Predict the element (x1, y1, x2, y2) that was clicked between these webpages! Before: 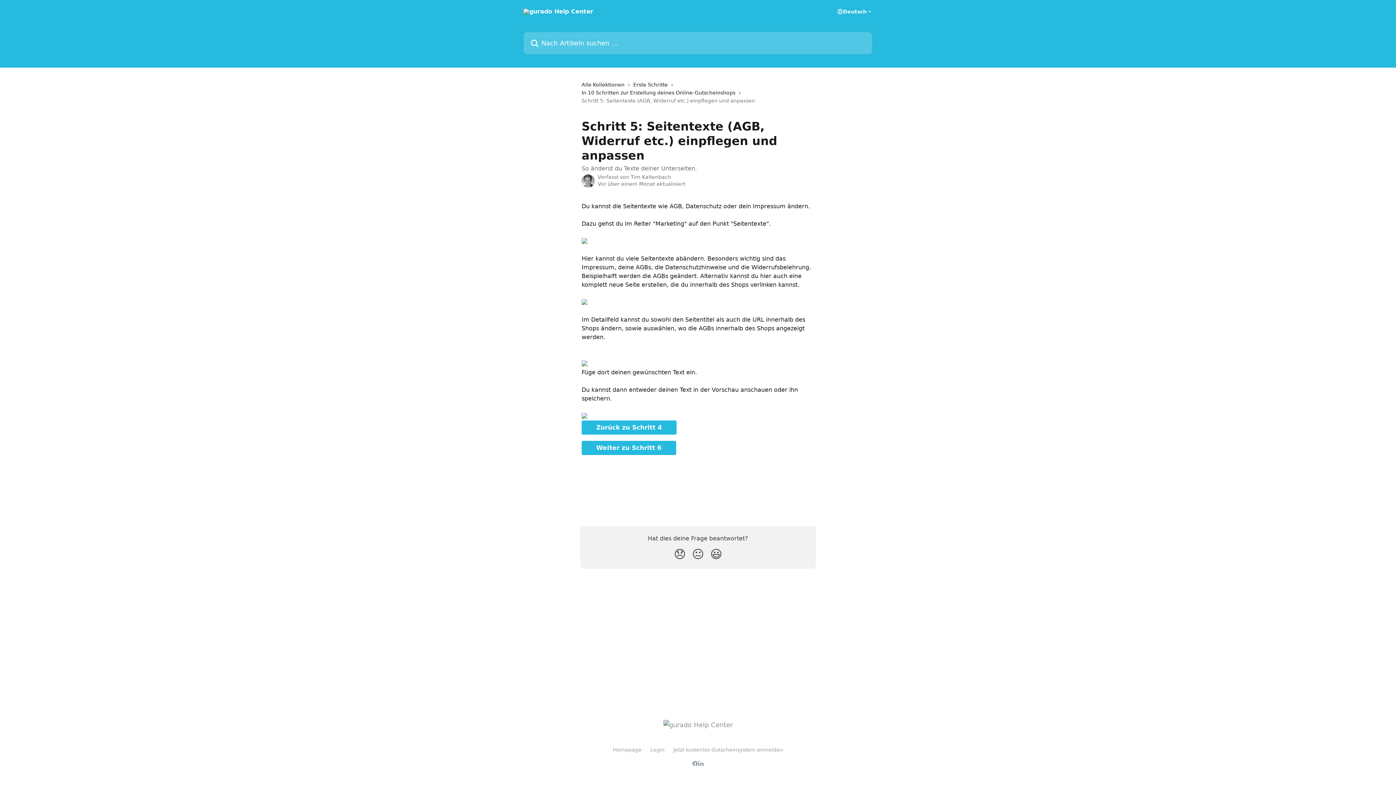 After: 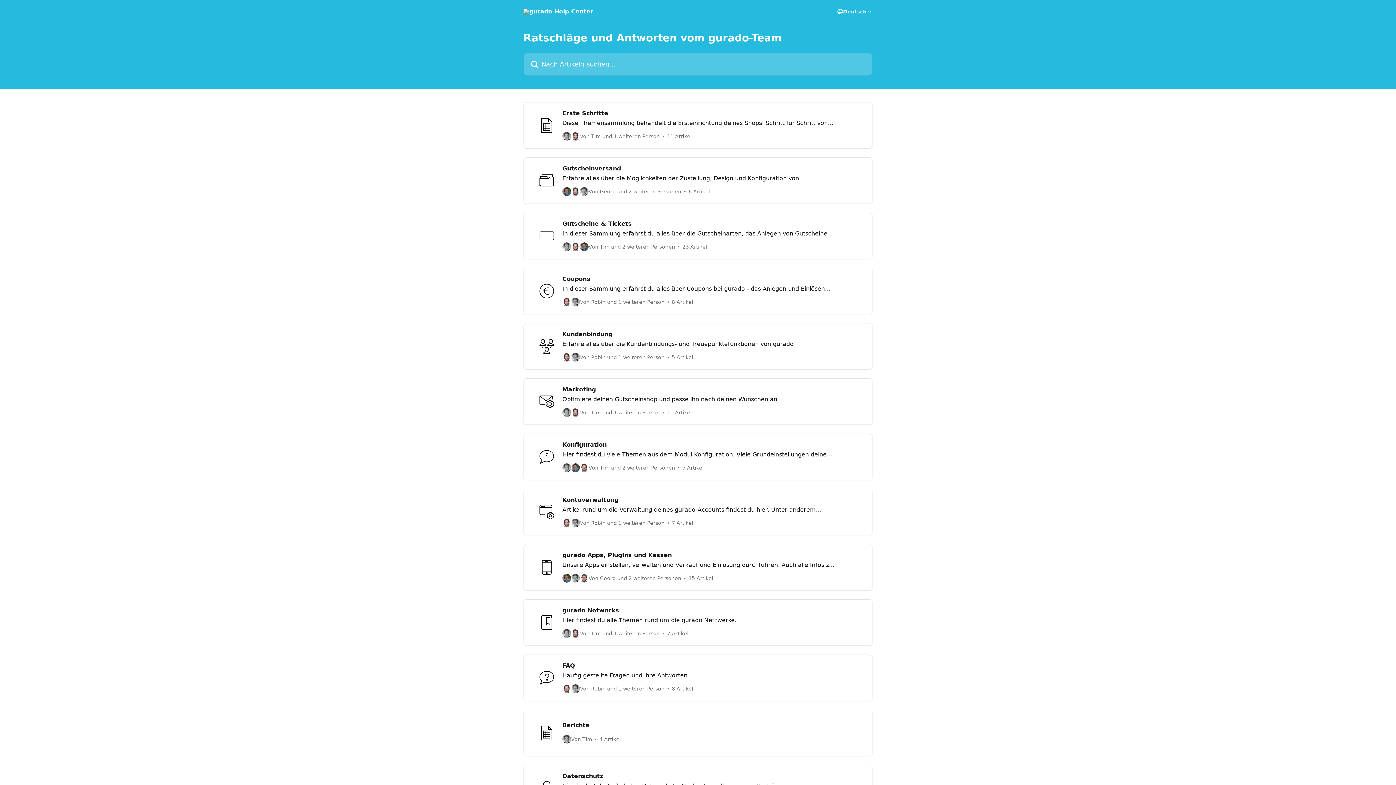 Action: label: Alle Kollektionen bbox: (581, 80, 627, 88)